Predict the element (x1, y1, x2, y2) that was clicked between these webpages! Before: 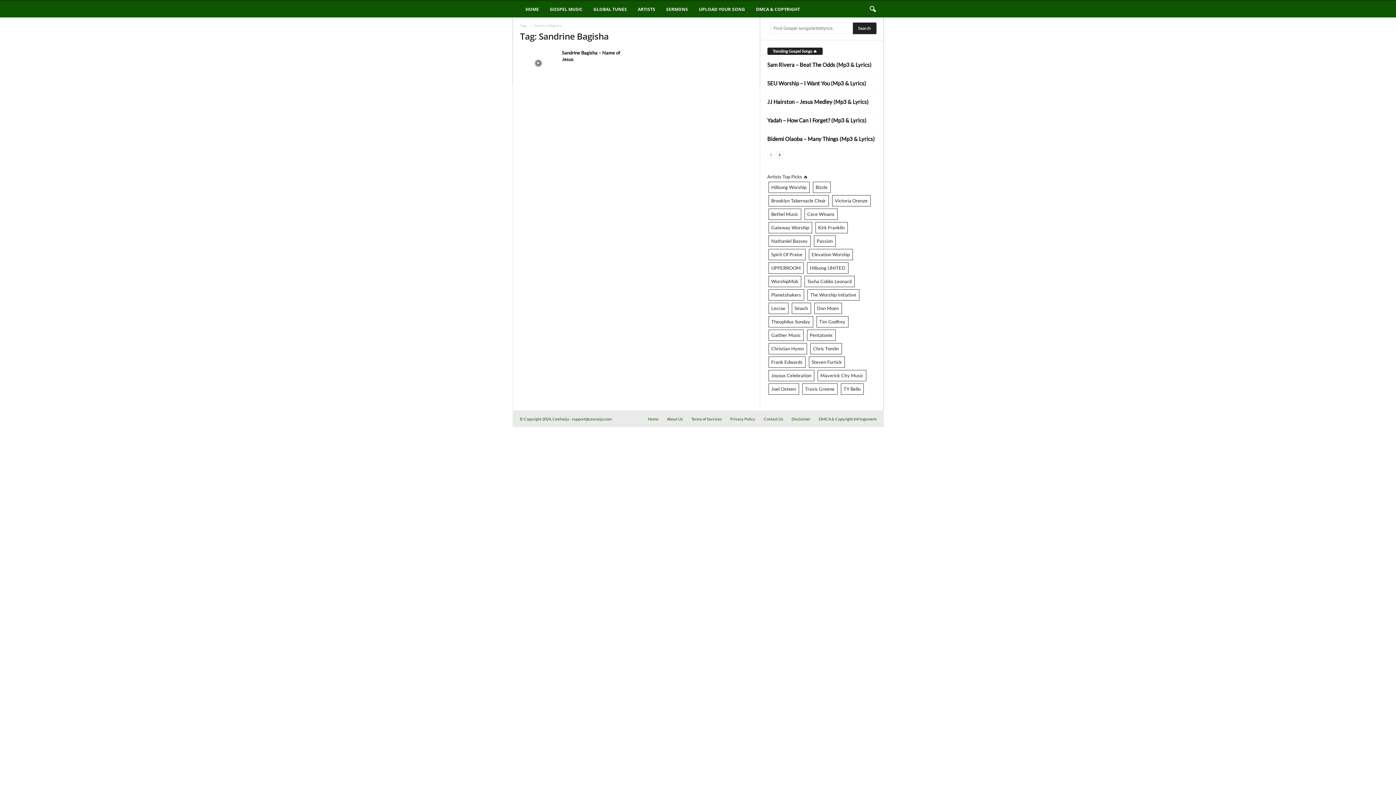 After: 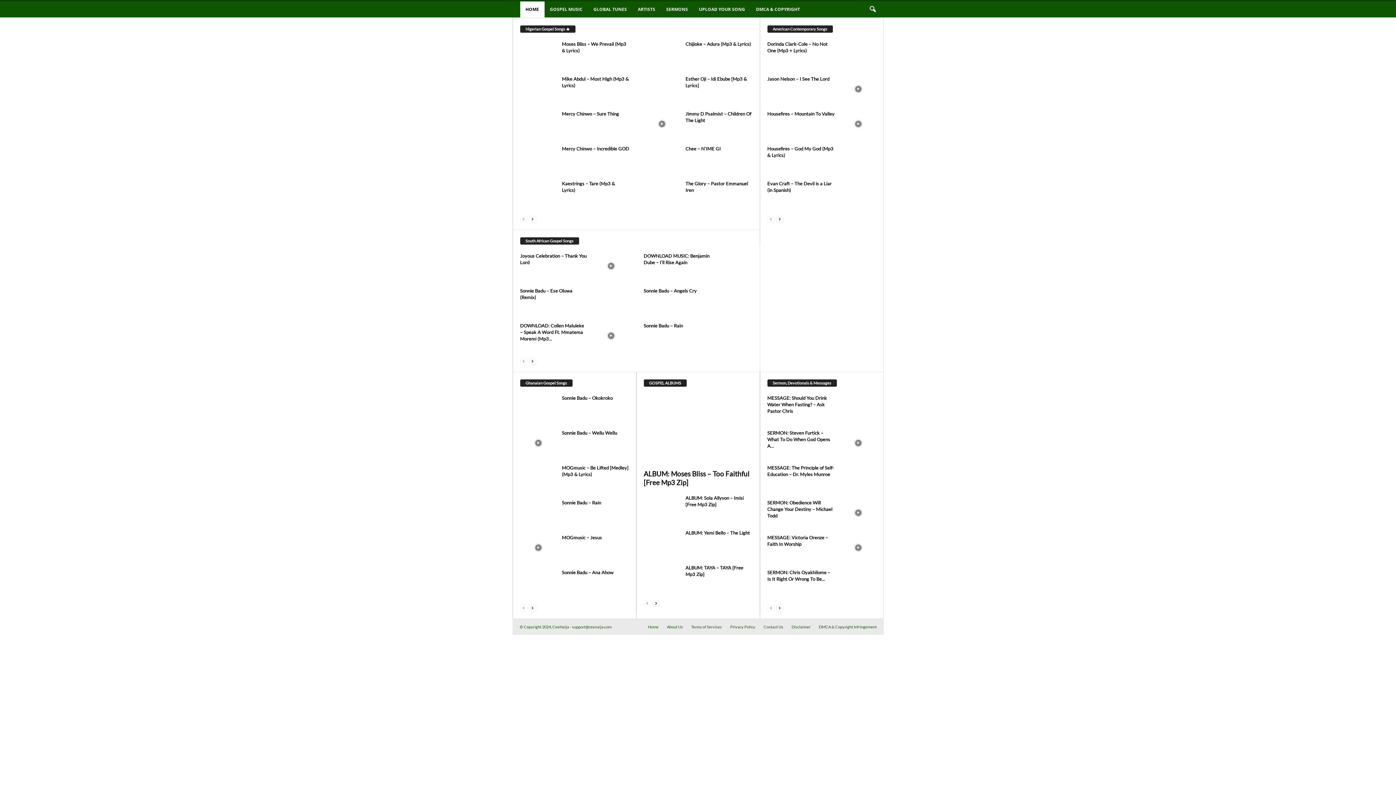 Action: bbox: (520, 1, 544, 17) label: HOME